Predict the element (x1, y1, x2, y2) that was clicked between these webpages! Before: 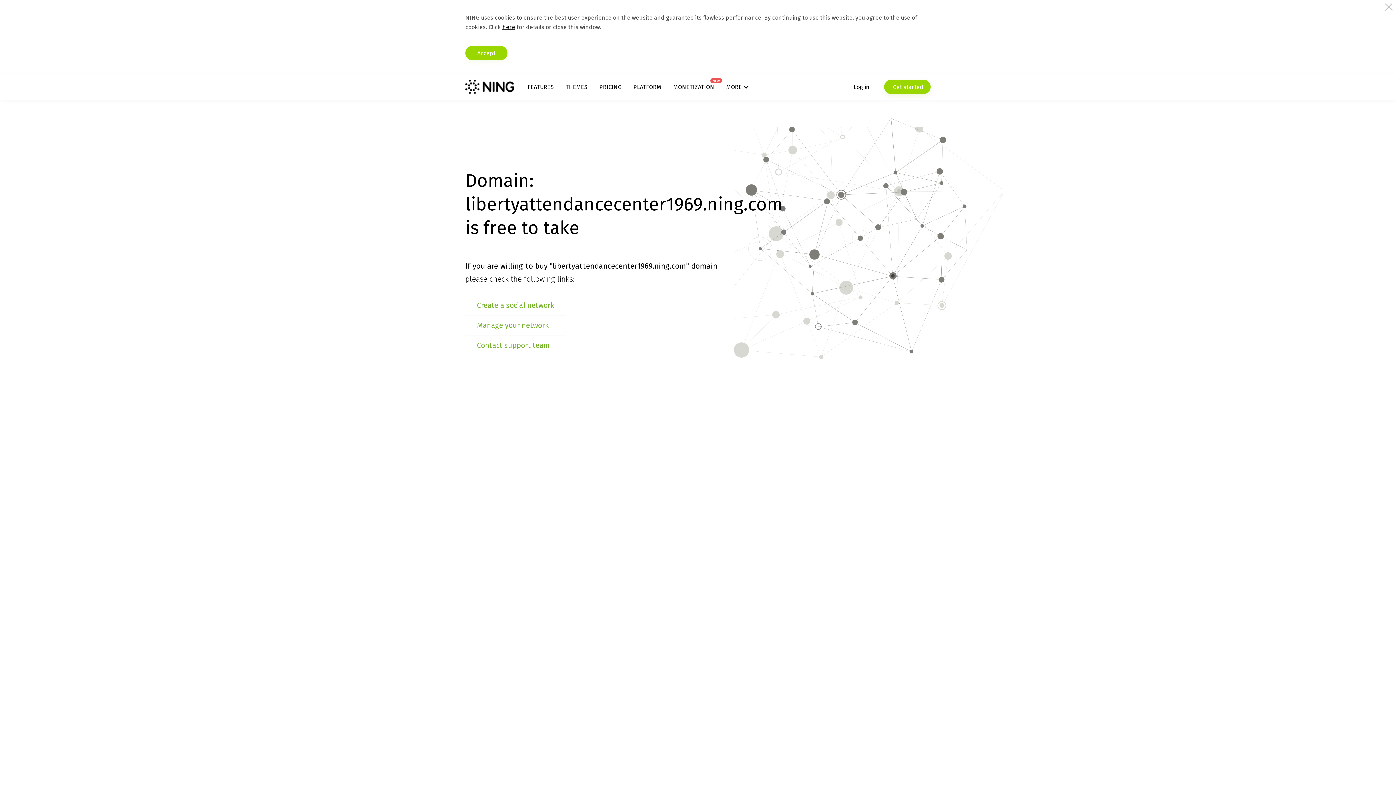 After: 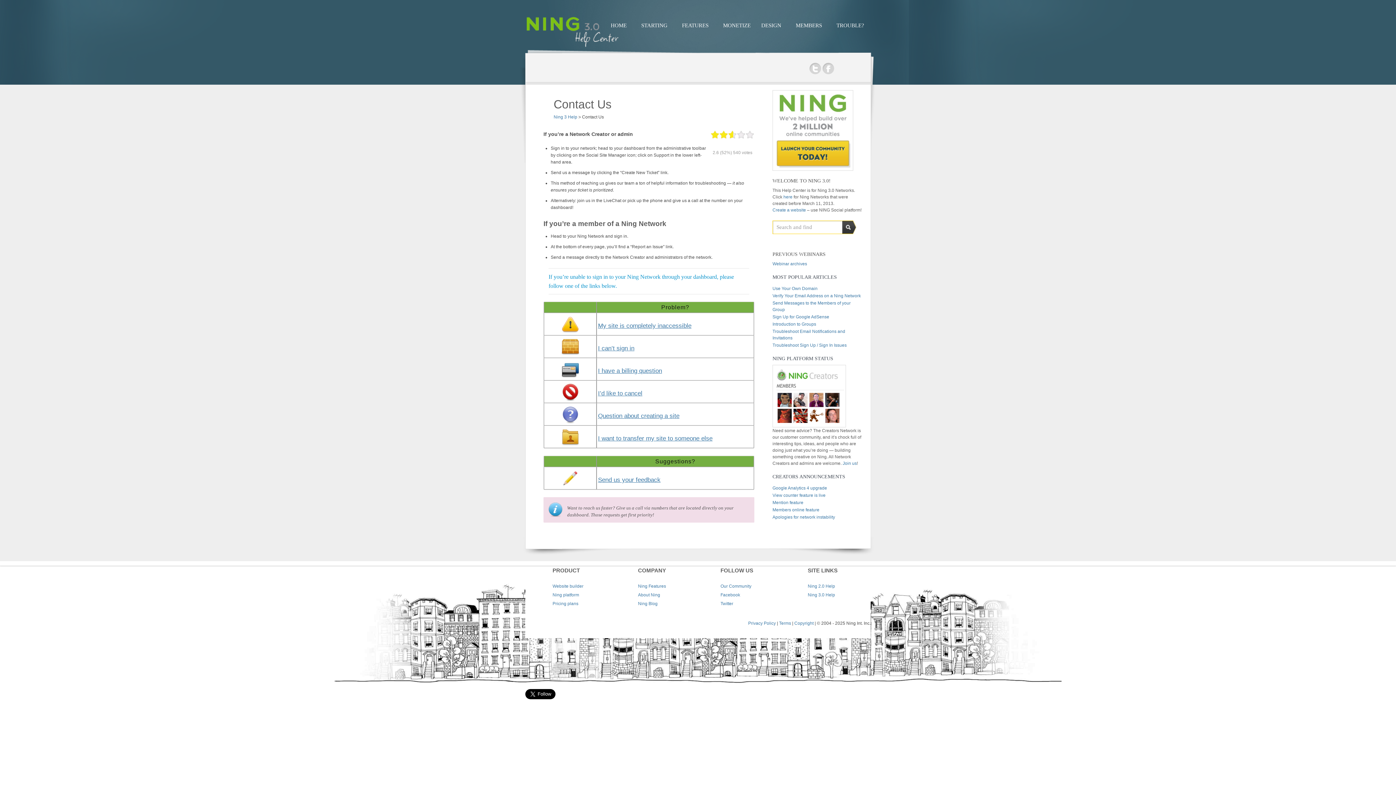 Action: bbox: (477, 341, 550, 349) label: Contact support team